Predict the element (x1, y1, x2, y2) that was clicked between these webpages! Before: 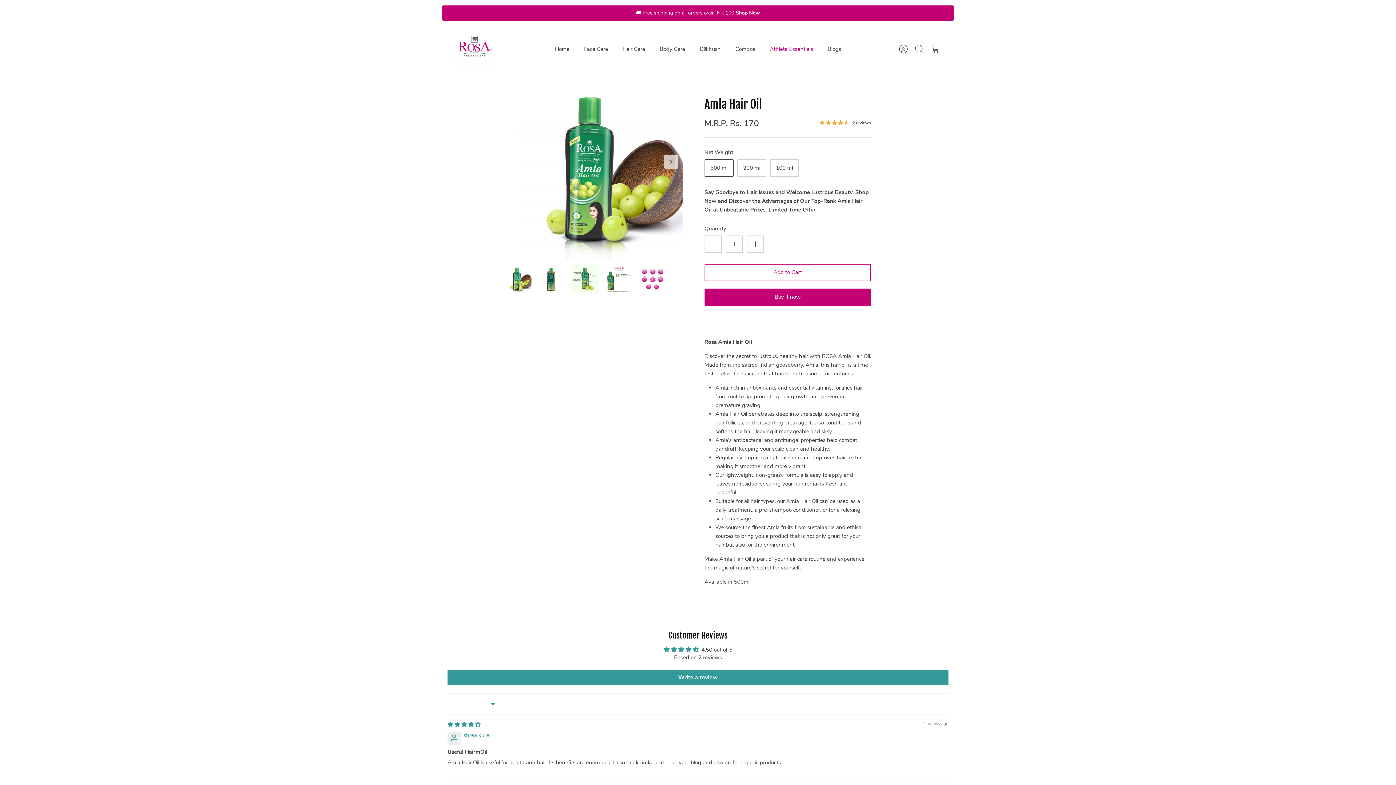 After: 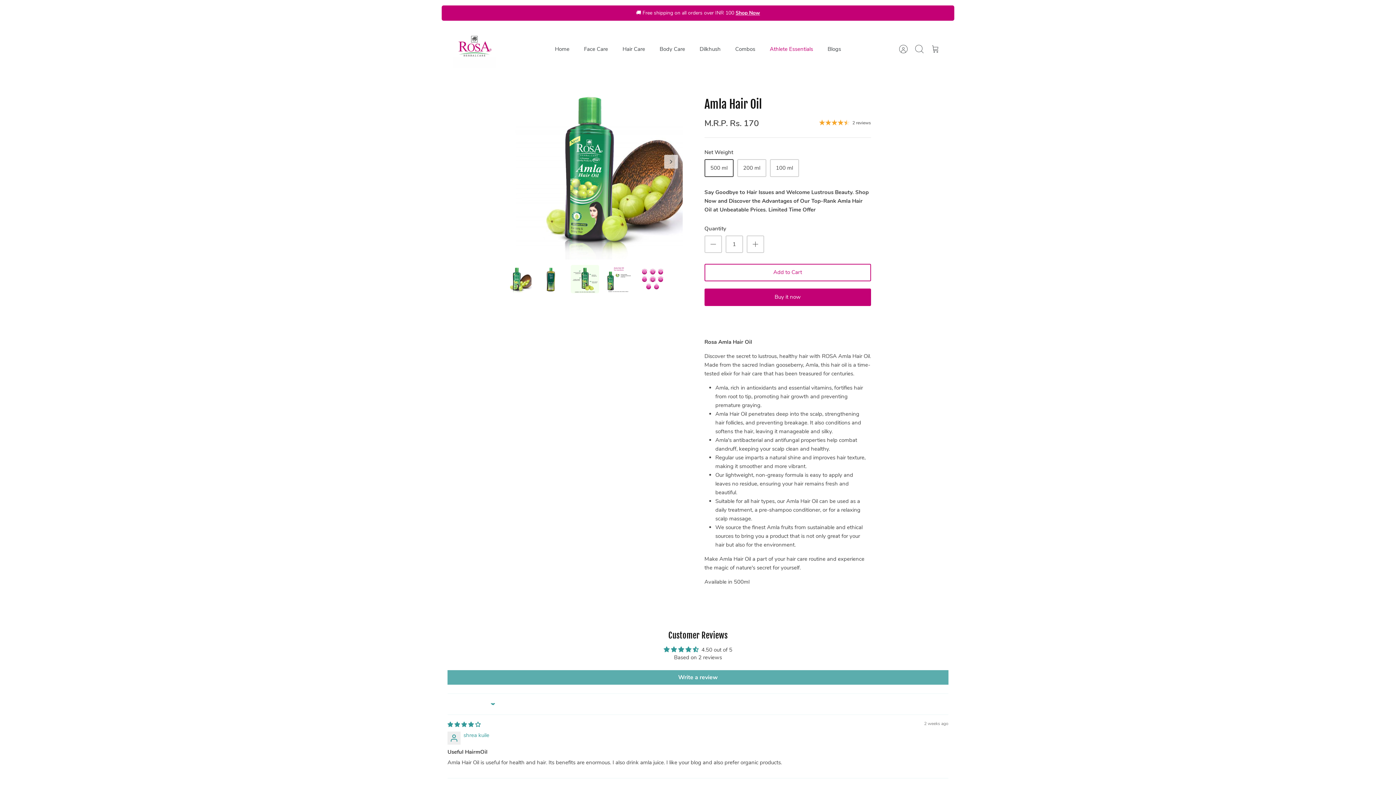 Action: bbox: (447, 670, 948, 685) label: Write a review